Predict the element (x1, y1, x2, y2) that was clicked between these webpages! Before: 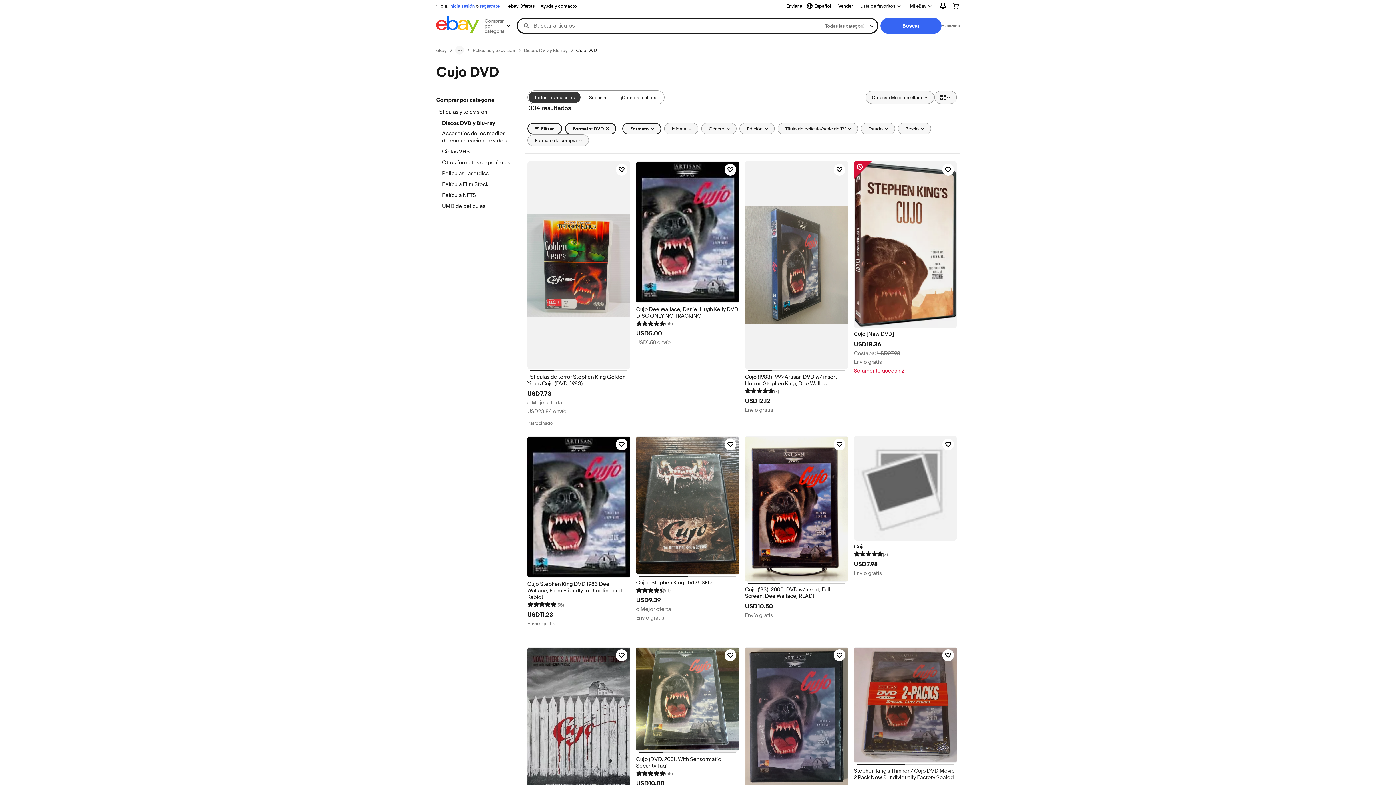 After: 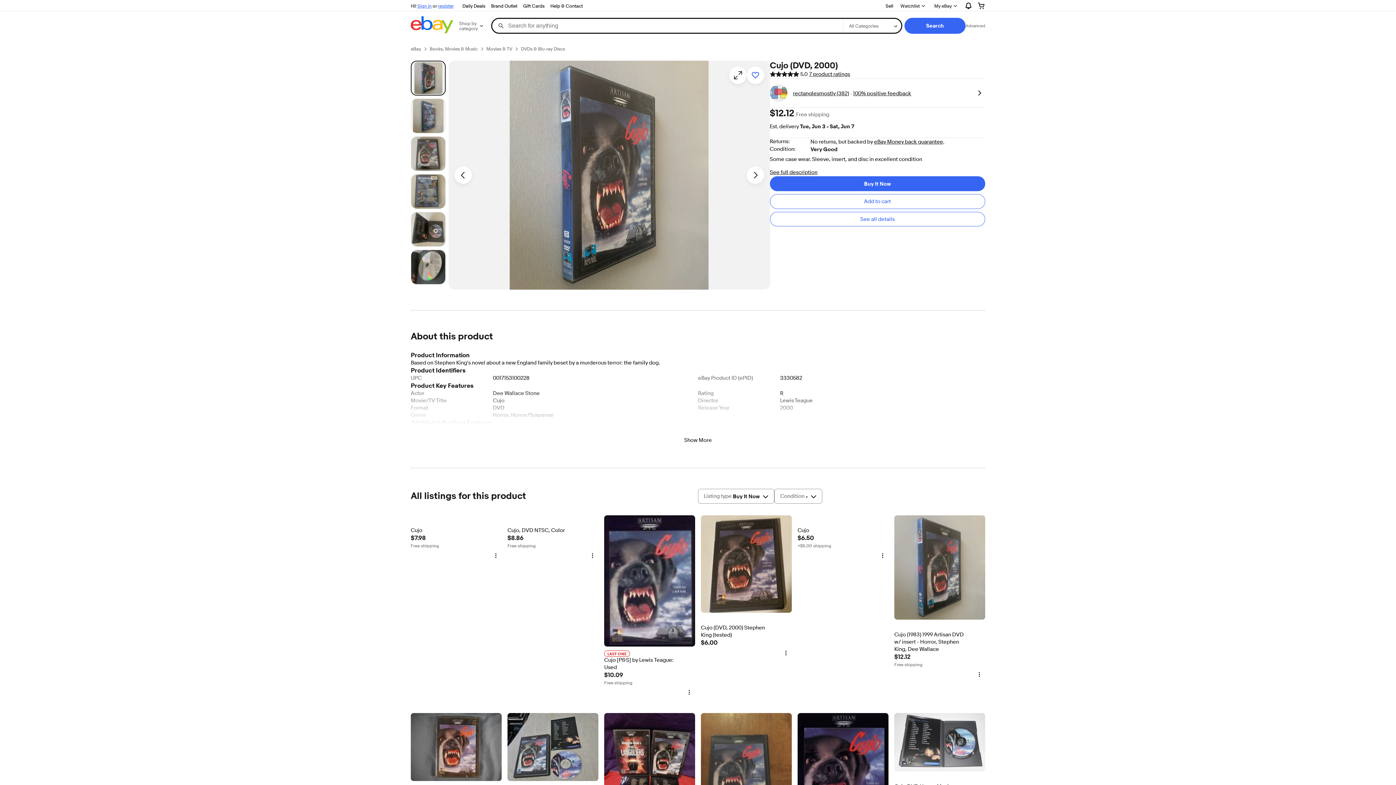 Action: bbox: (745, 161, 848, 369)